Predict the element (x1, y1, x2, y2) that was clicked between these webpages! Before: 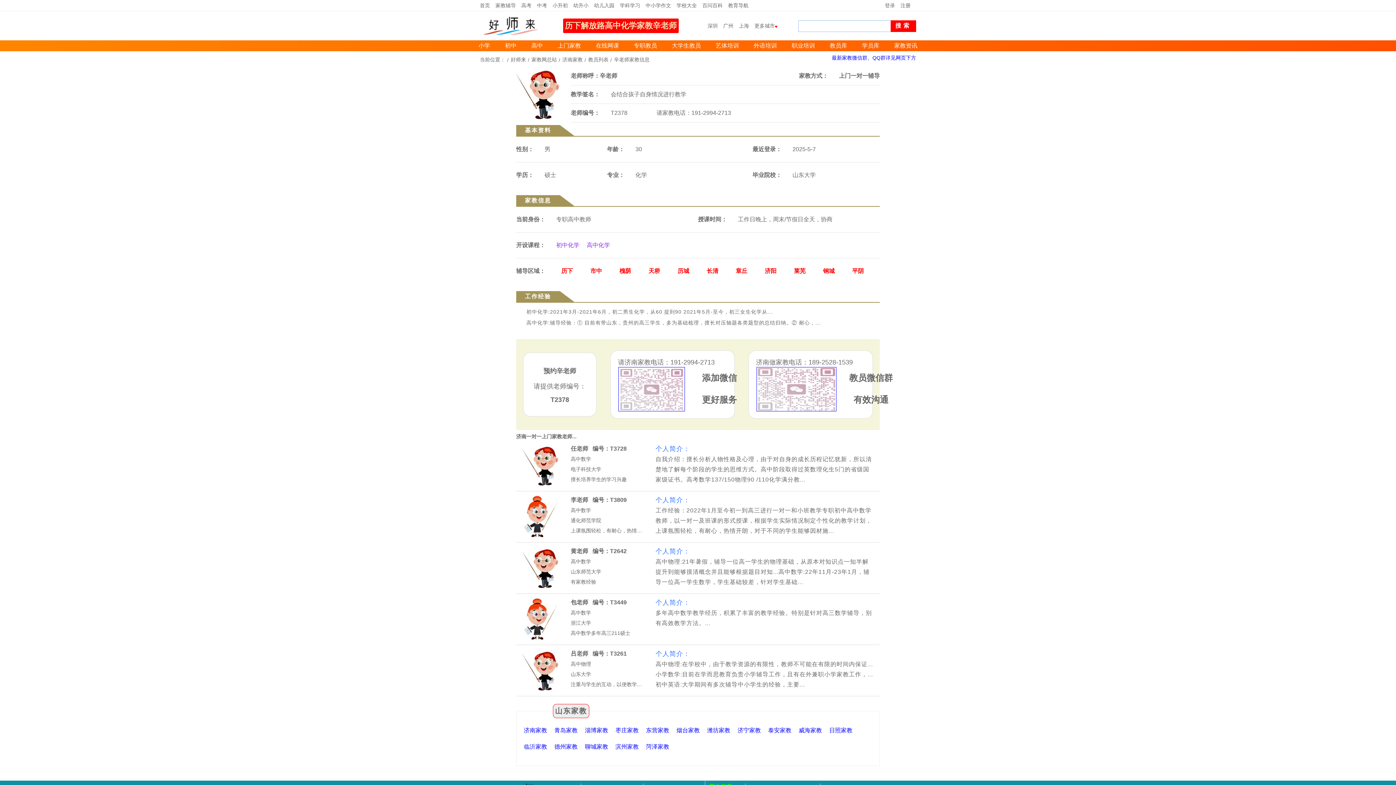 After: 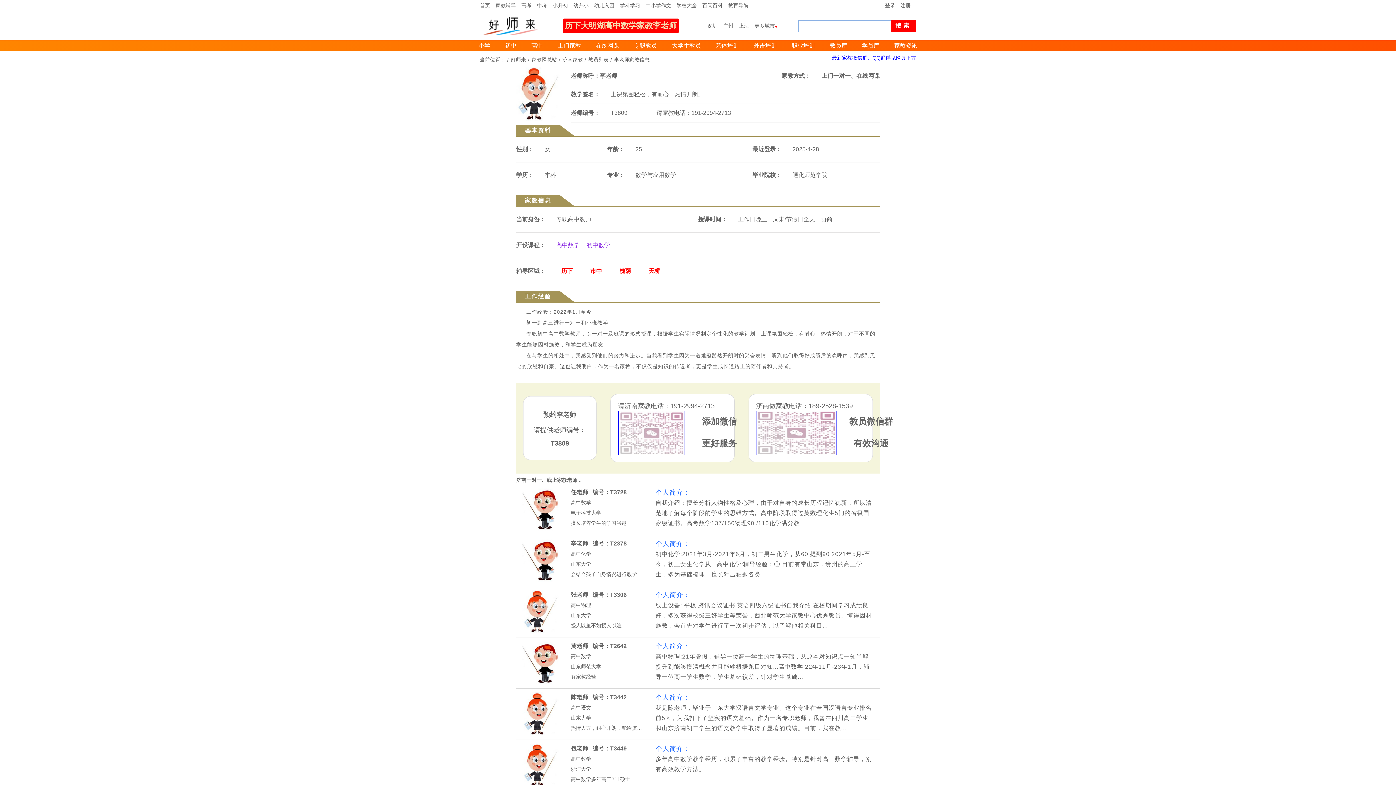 Action: bbox: (570, 497, 643, 537) label: 李老师编号：T3809高中数学通化师范学院上课氛围轻松，有耐心，热情开朗。